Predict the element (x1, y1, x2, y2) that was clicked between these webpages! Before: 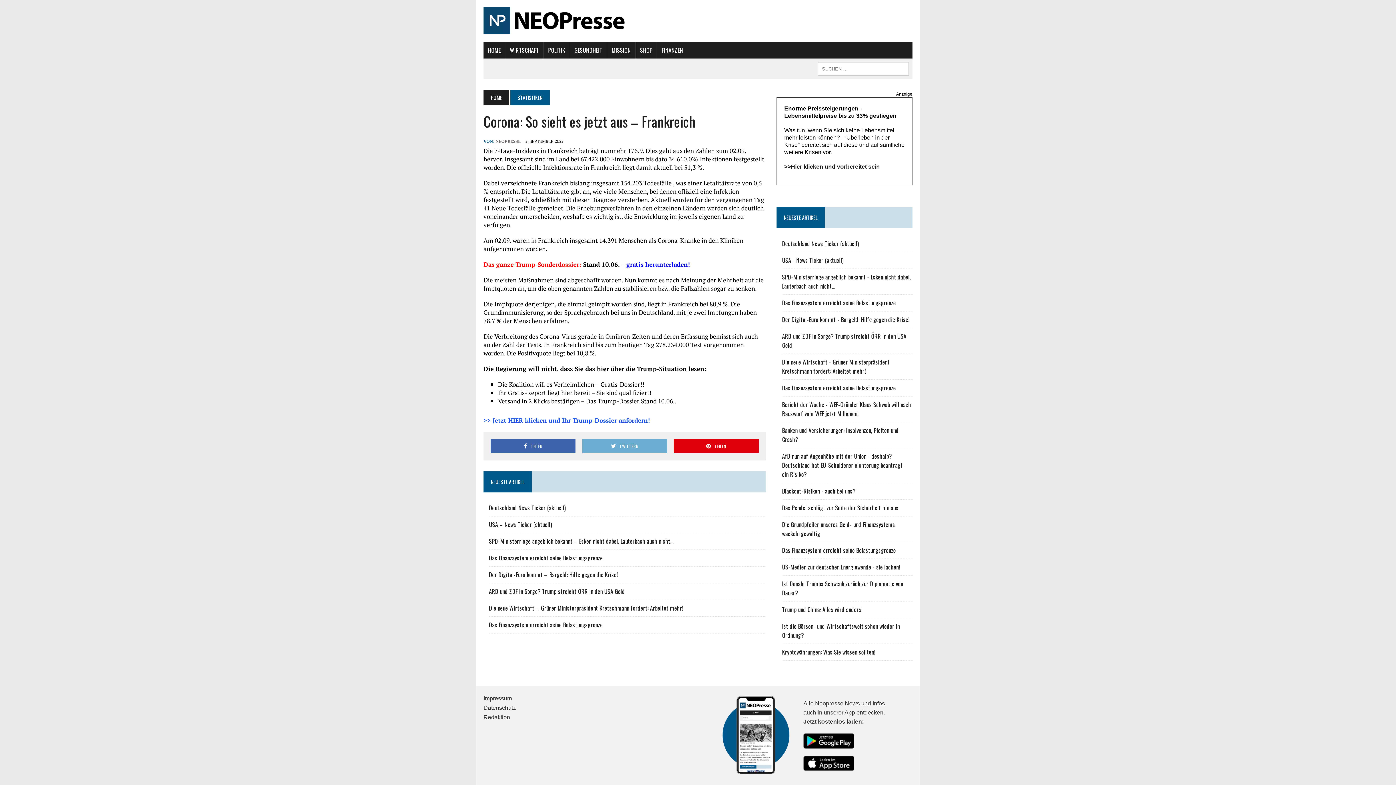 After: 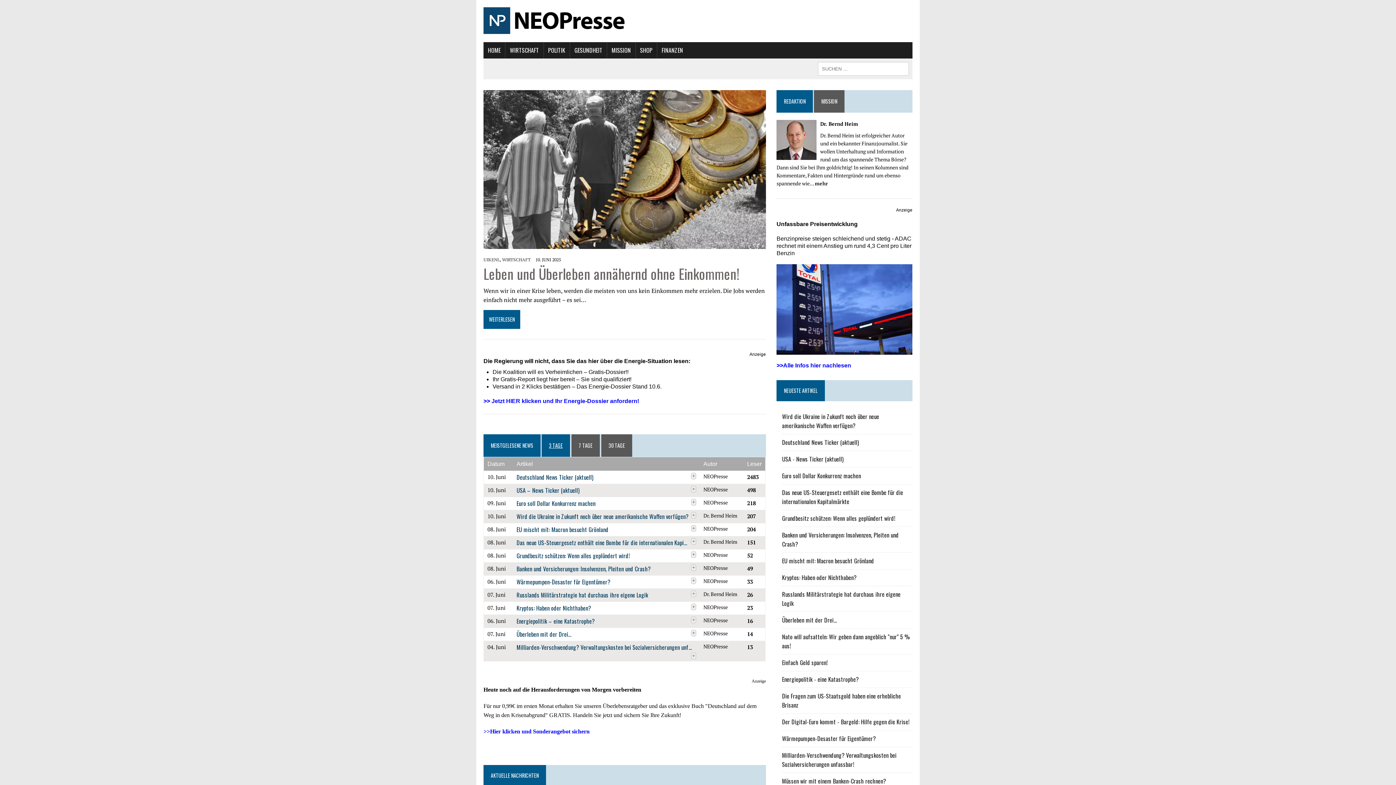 Action: bbox: (483, 7, 912, 34)